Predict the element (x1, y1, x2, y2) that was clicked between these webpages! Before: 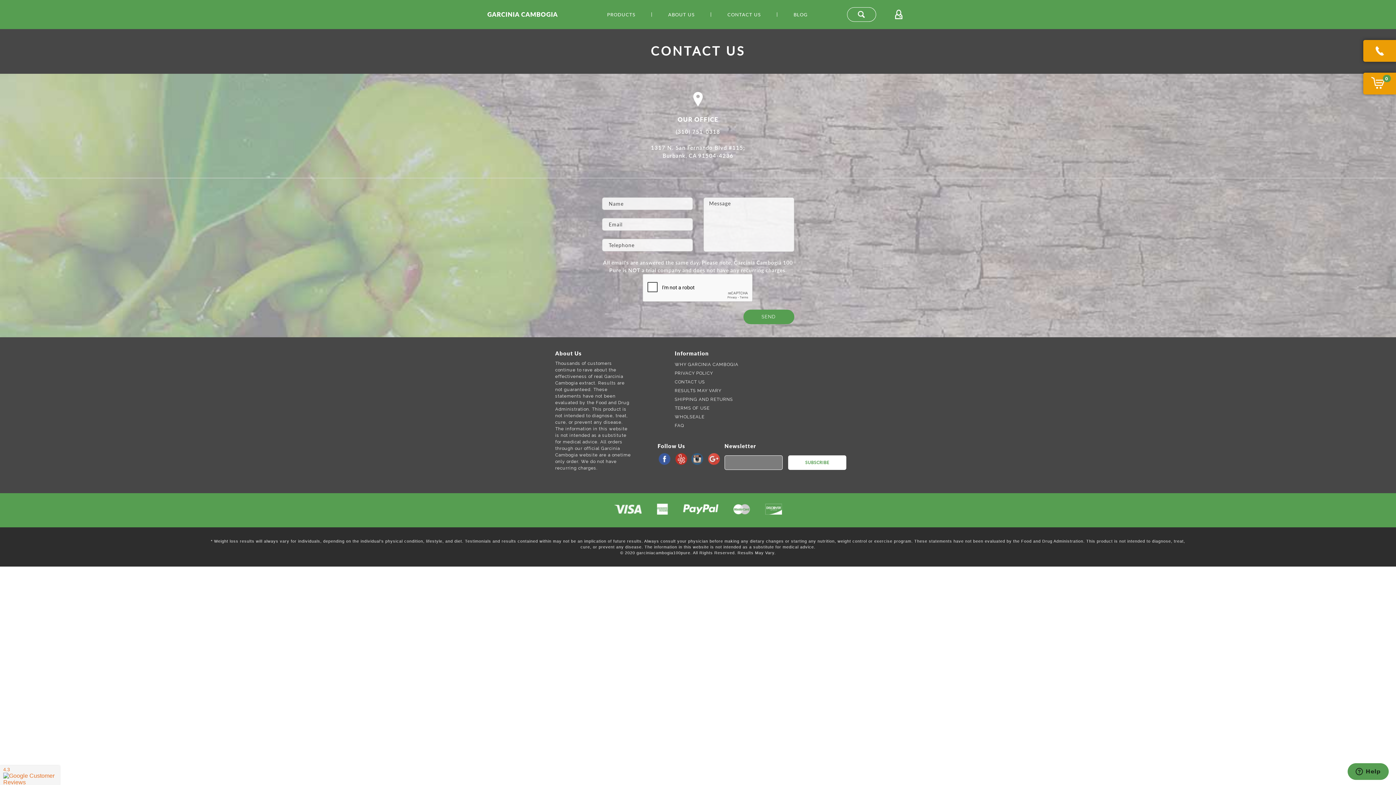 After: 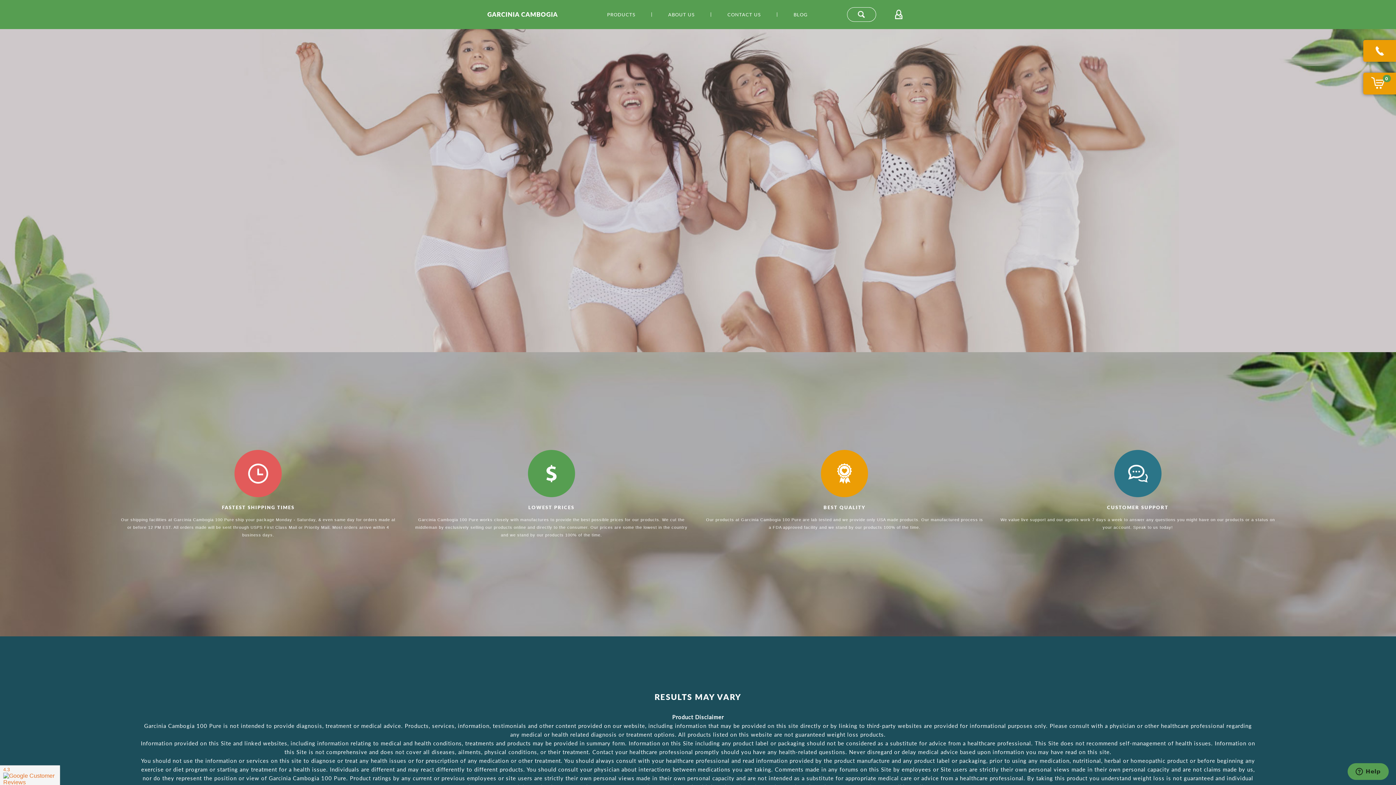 Action: bbox: (674, 388, 721, 393) label: RESULTS MAY VARY